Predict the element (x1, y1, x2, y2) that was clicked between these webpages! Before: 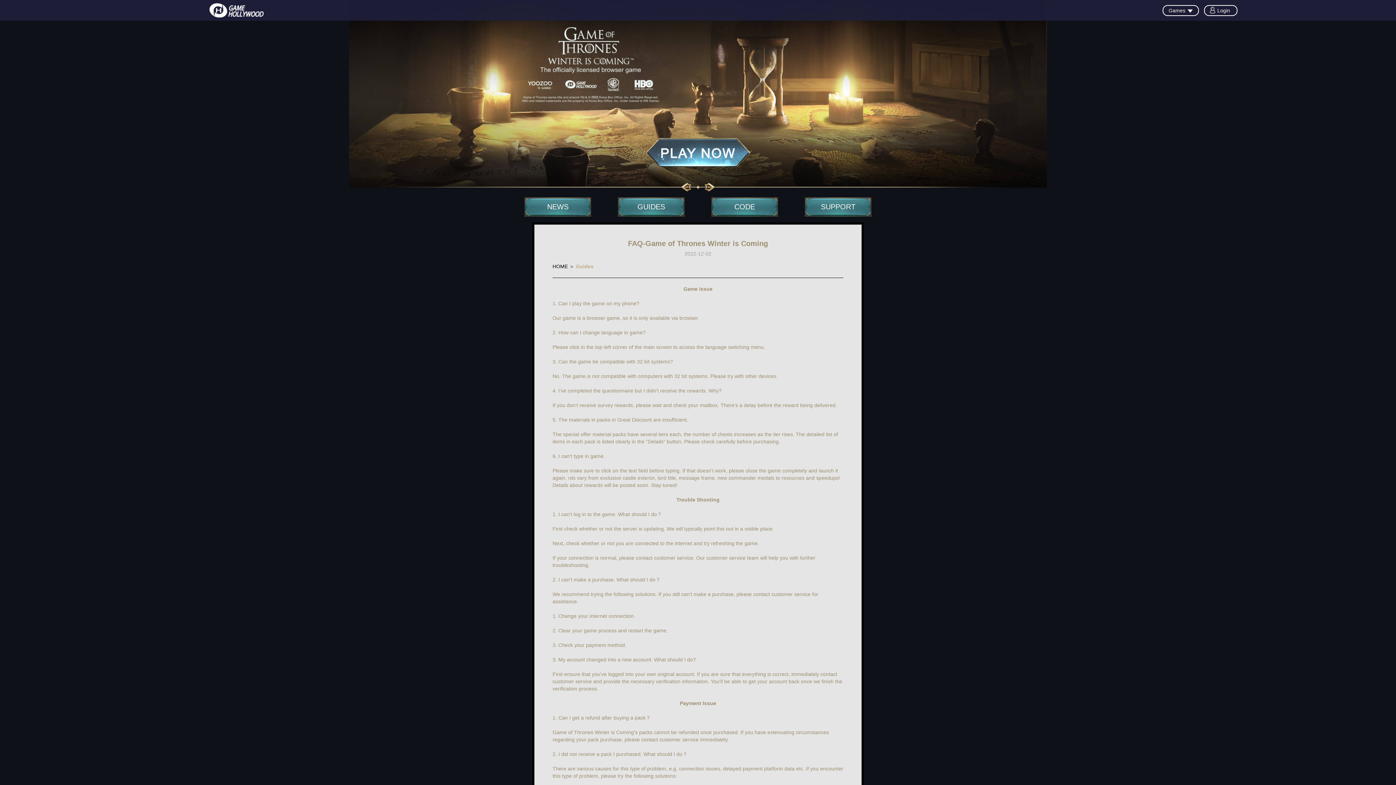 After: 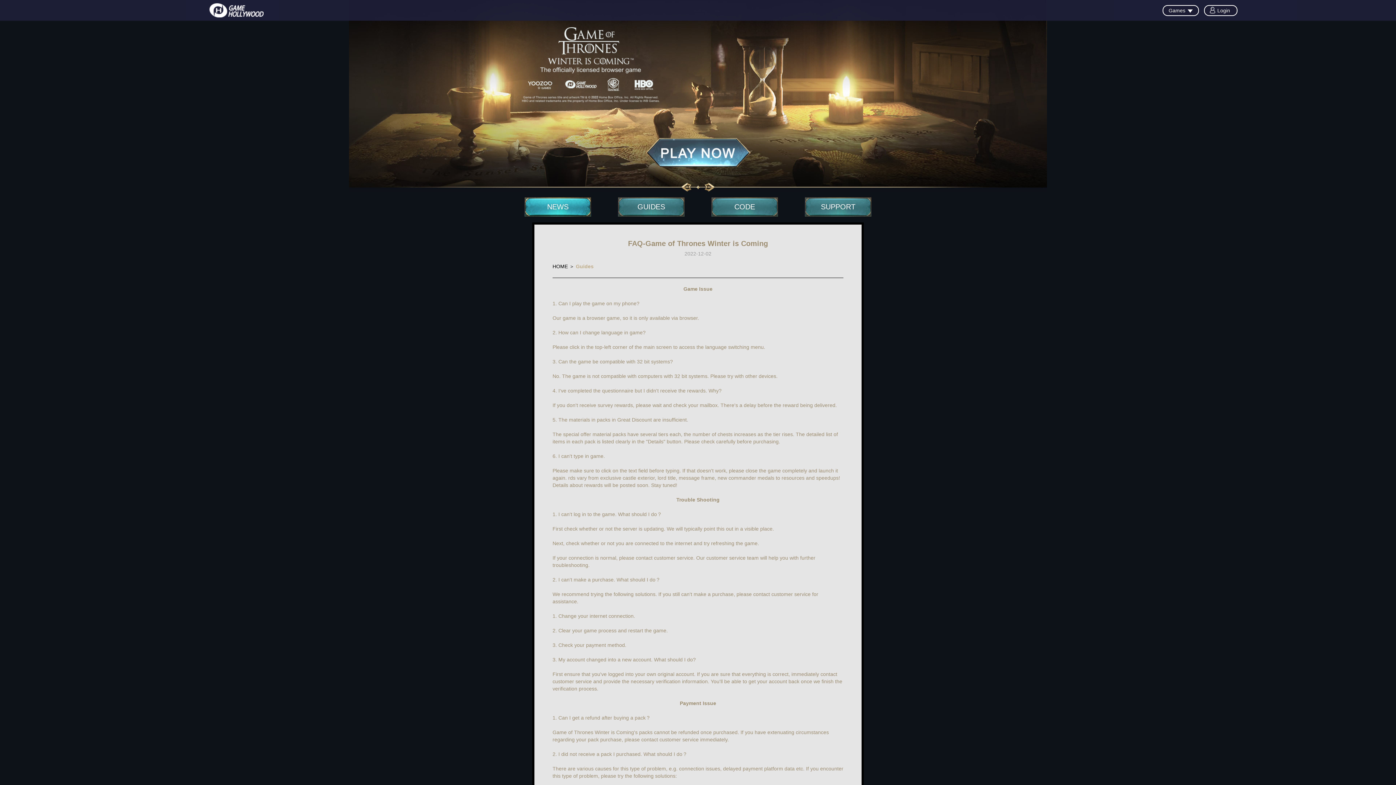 Action: label: NEWS bbox: (524, 197, 591, 216)